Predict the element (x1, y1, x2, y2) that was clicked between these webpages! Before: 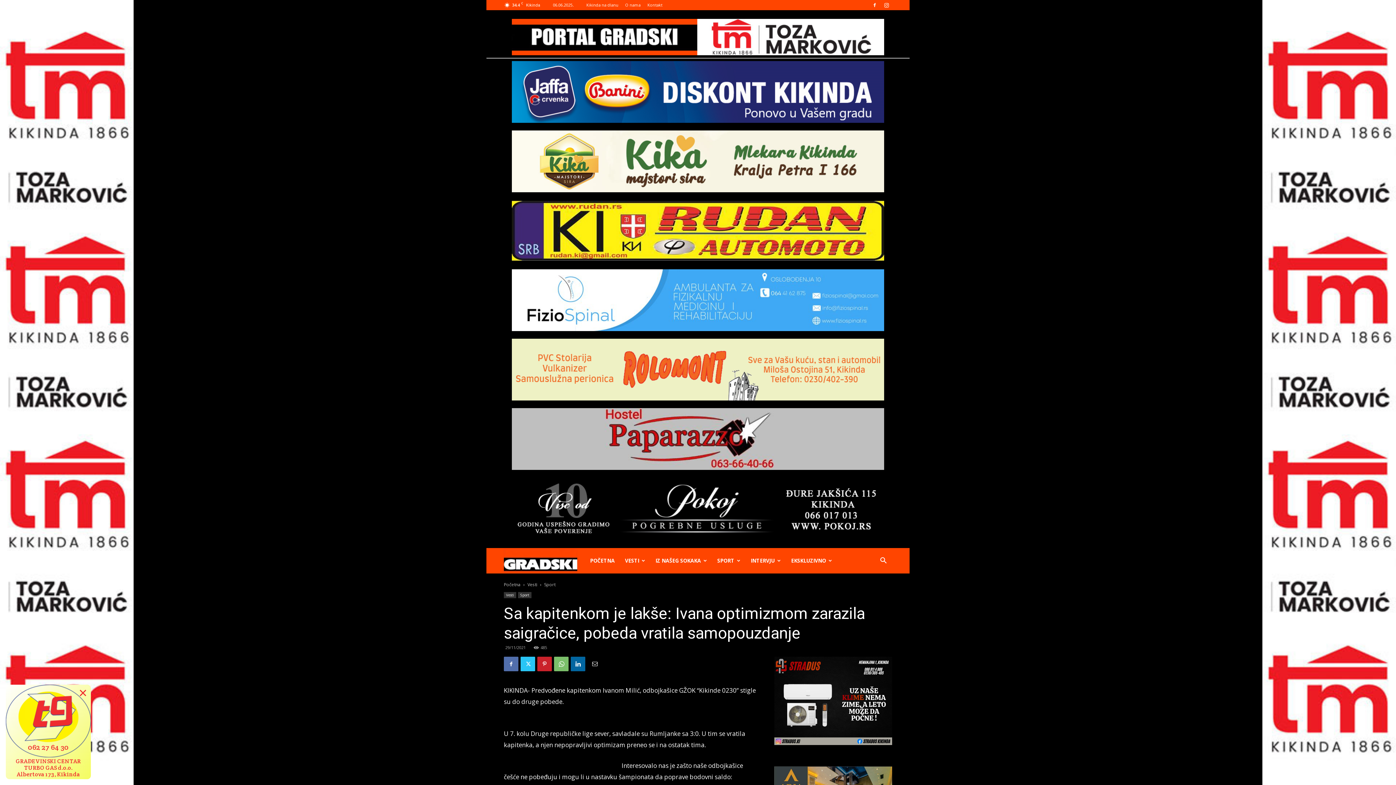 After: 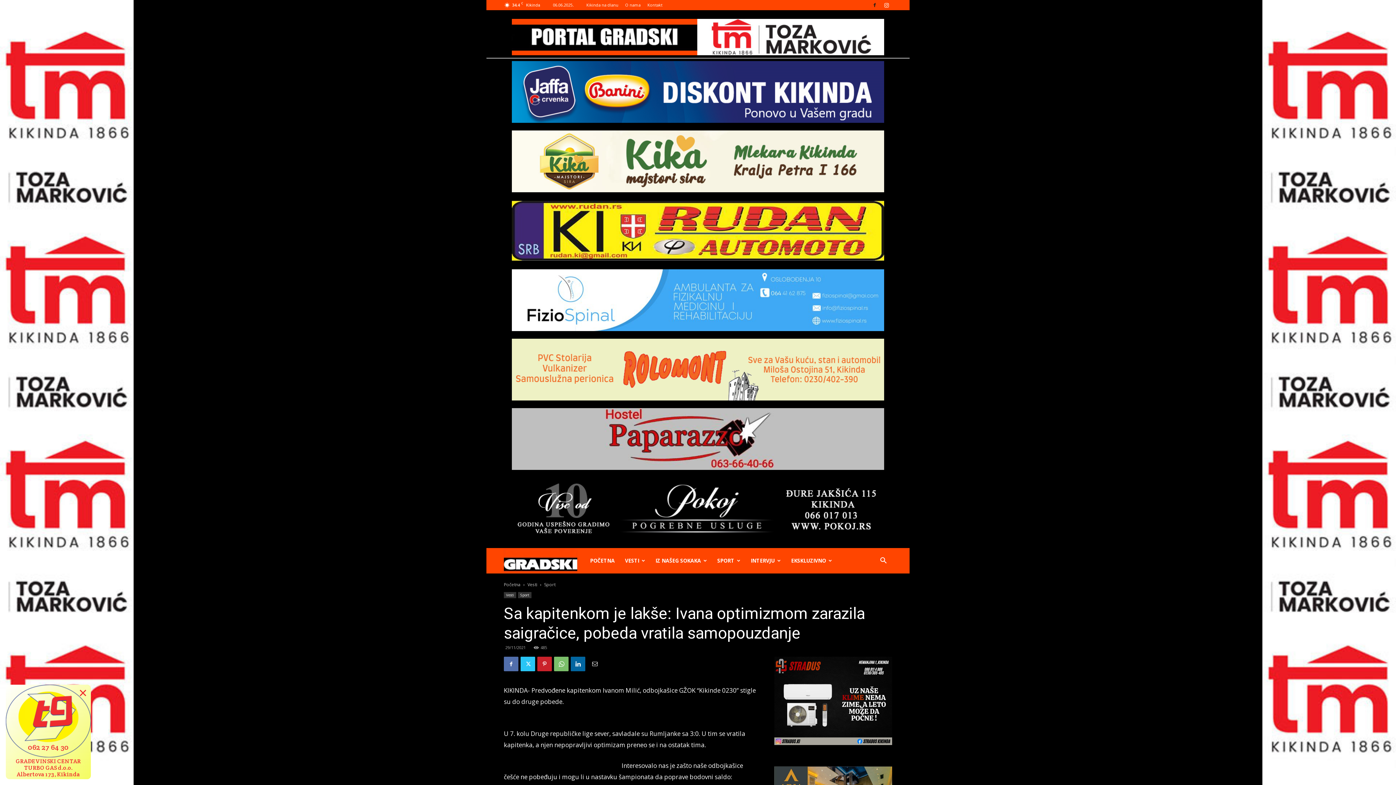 Action: bbox: (869, 0, 880, 10)